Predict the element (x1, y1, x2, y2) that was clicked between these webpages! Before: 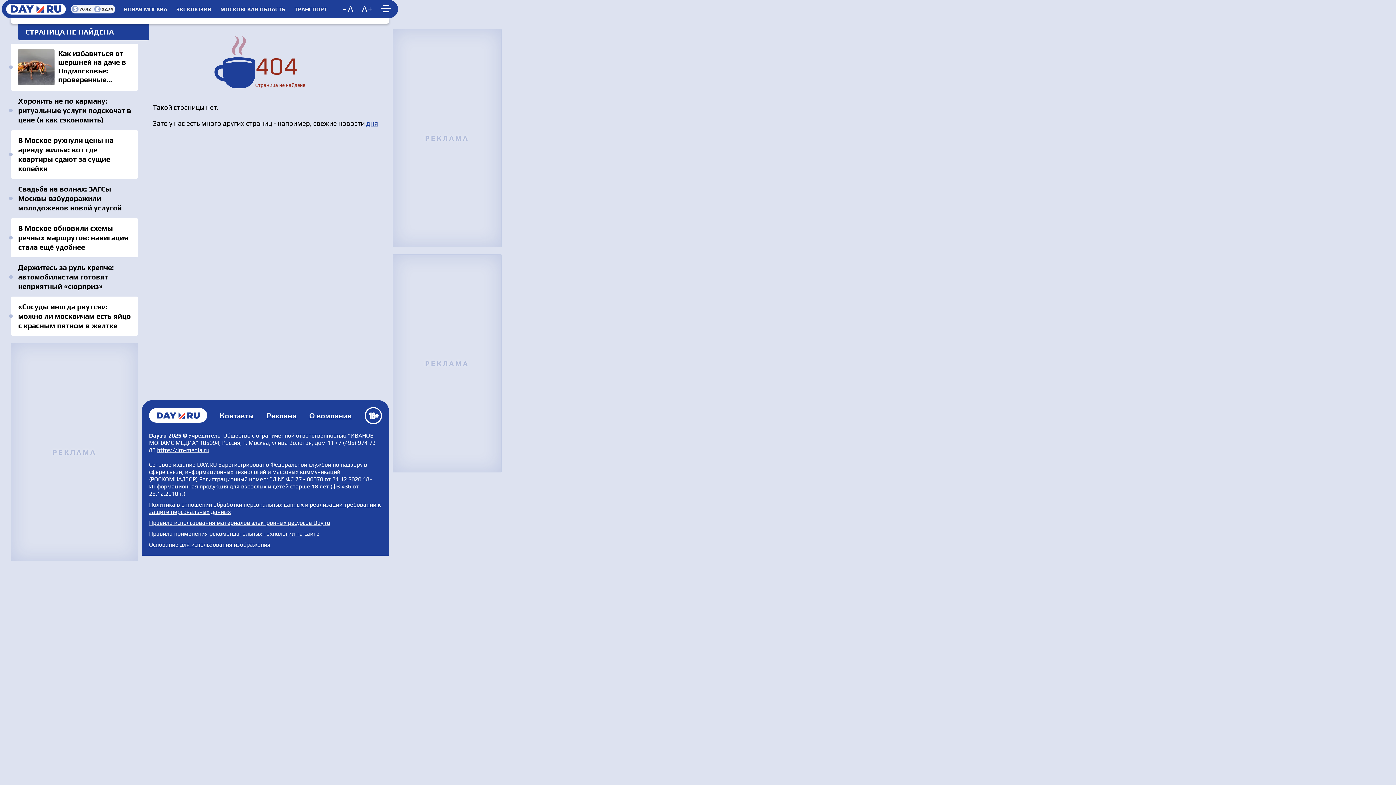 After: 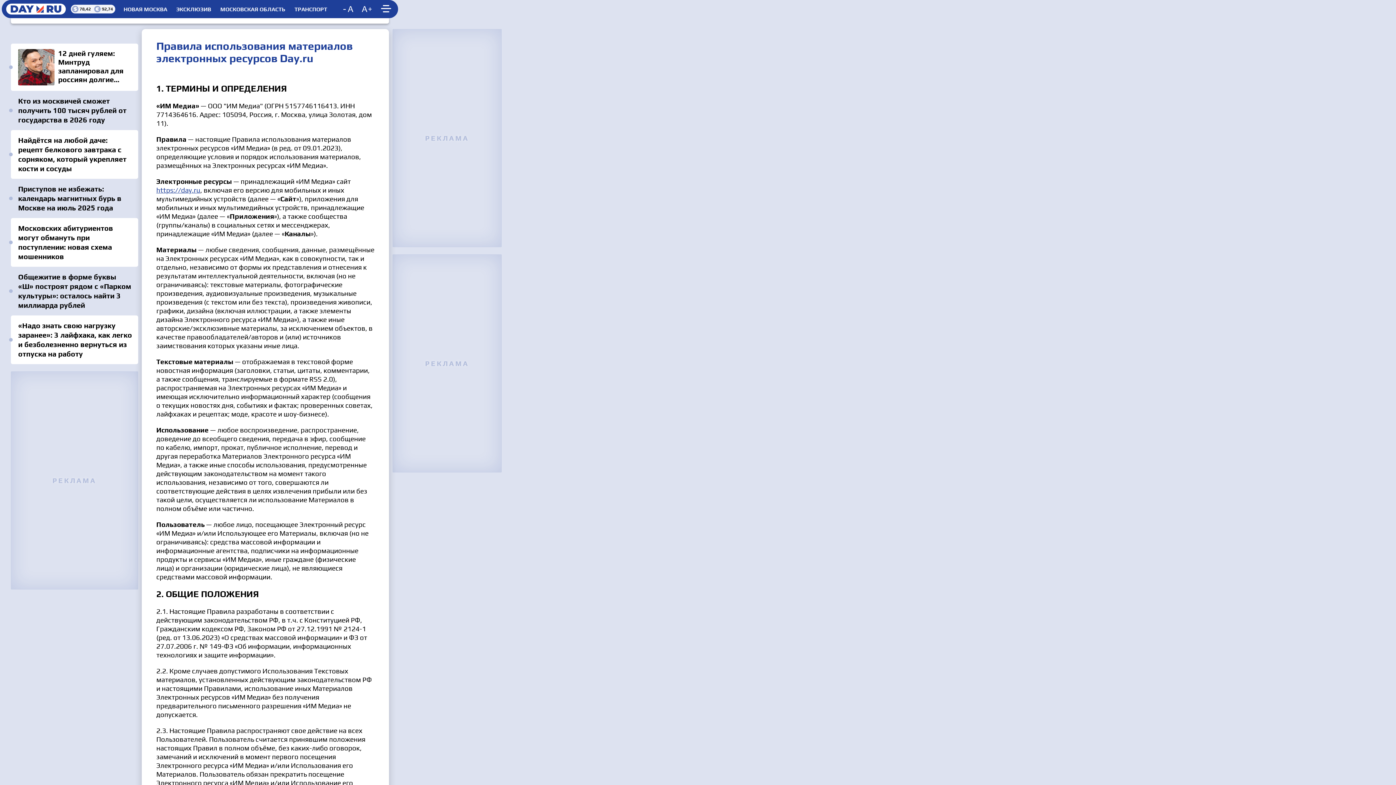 Action: label: Правила использования материалов электронных ресурсов Day.ru bbox: (149, 519, 330, 526)